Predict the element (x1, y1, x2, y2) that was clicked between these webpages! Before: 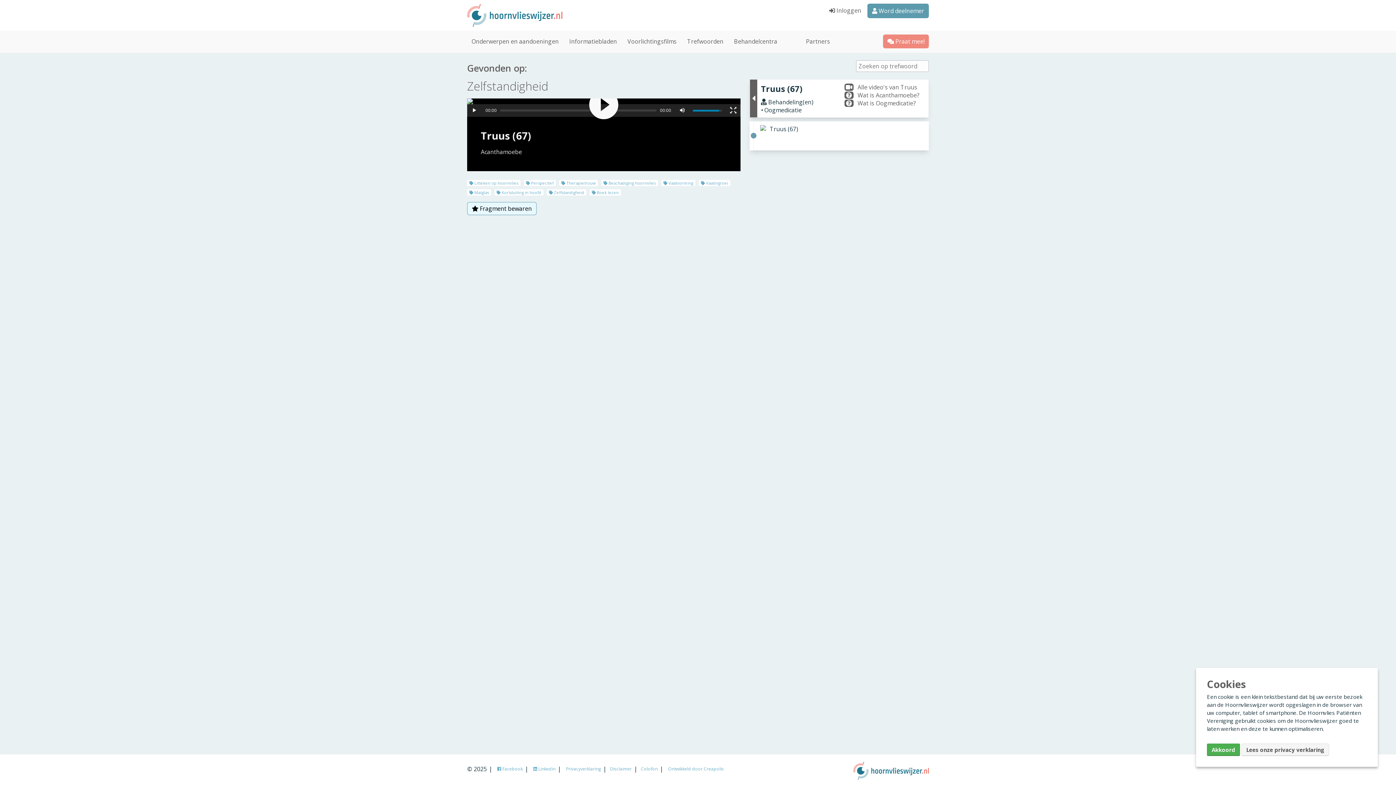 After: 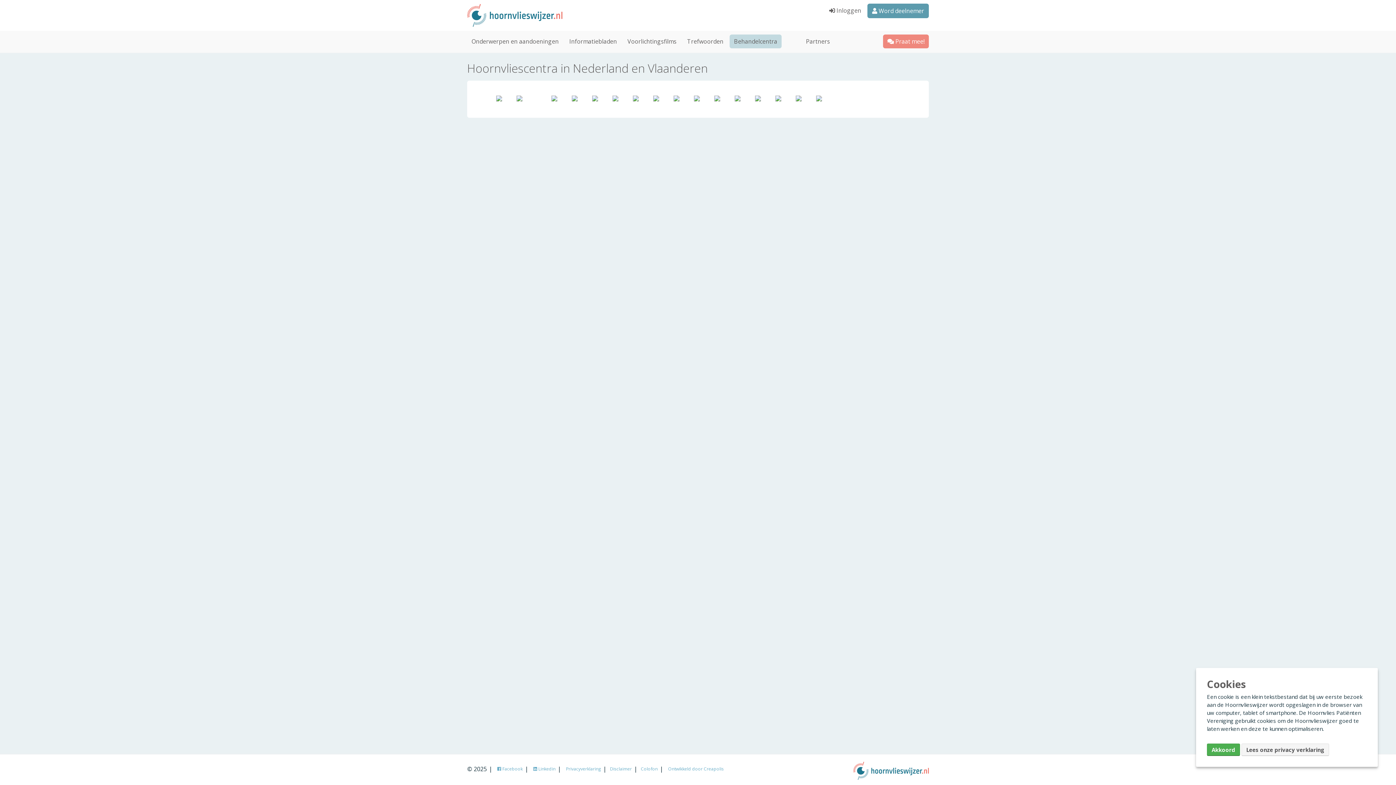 Action: label: Behandelcentra bbox: (729, 34, 781, 48)